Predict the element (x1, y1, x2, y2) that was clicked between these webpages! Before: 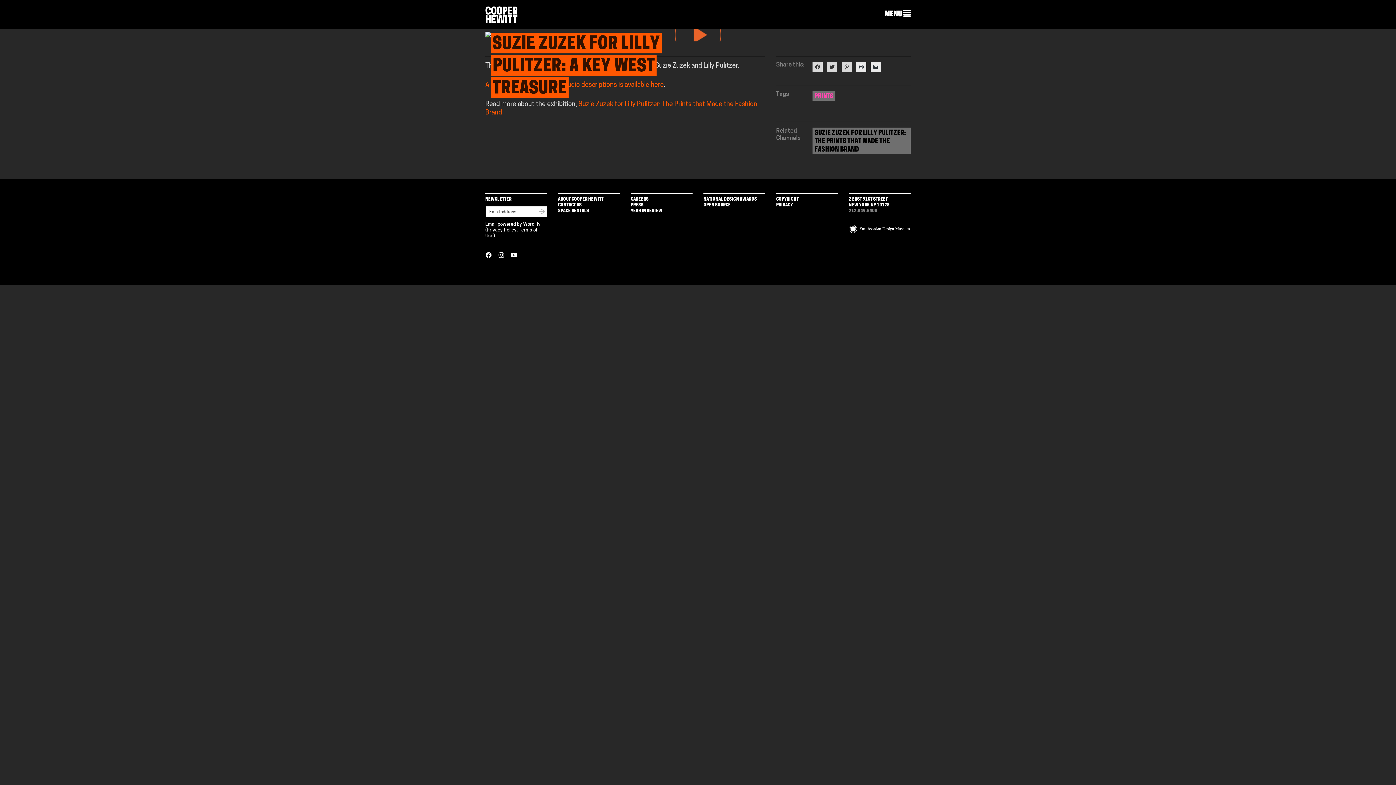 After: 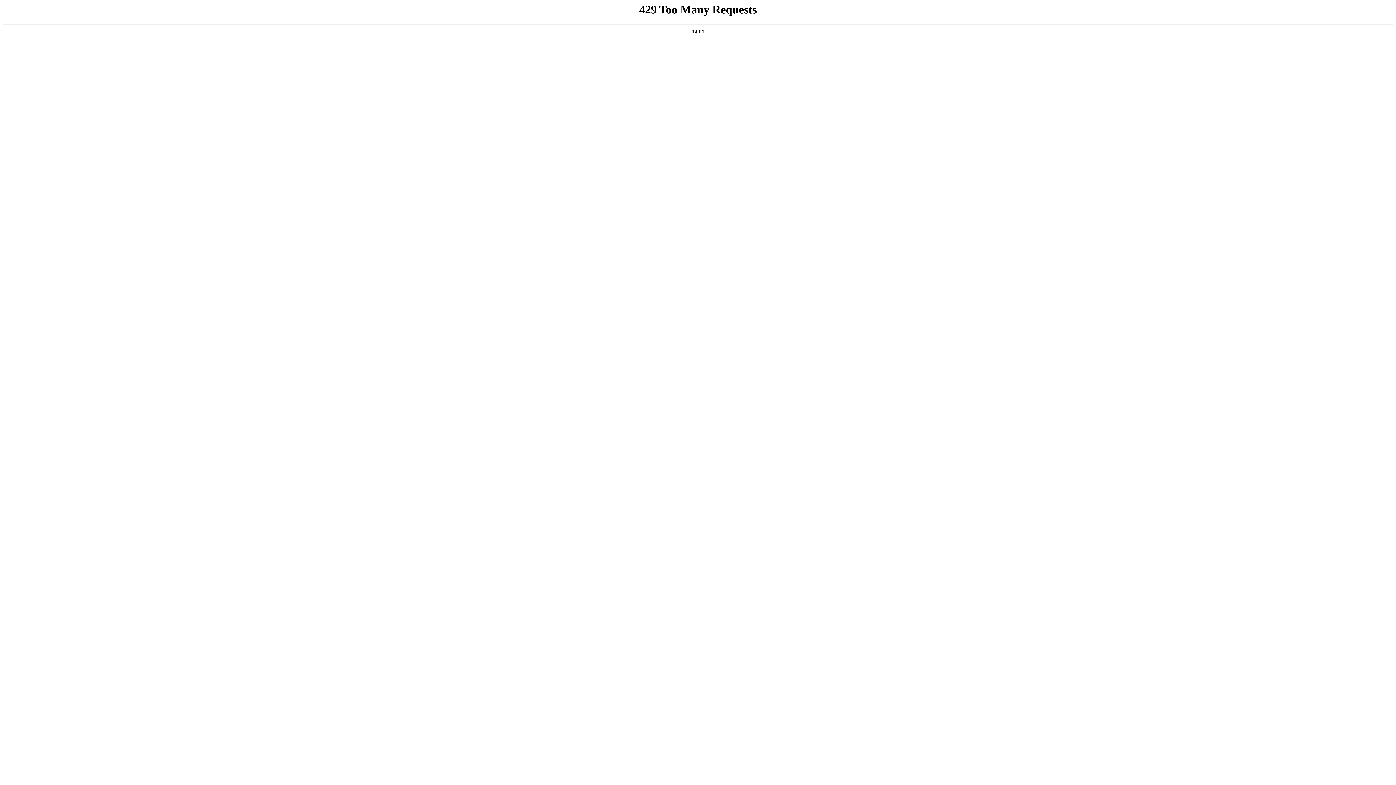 Action: bbox: (630, 197, 648, 201) label: CAREERS